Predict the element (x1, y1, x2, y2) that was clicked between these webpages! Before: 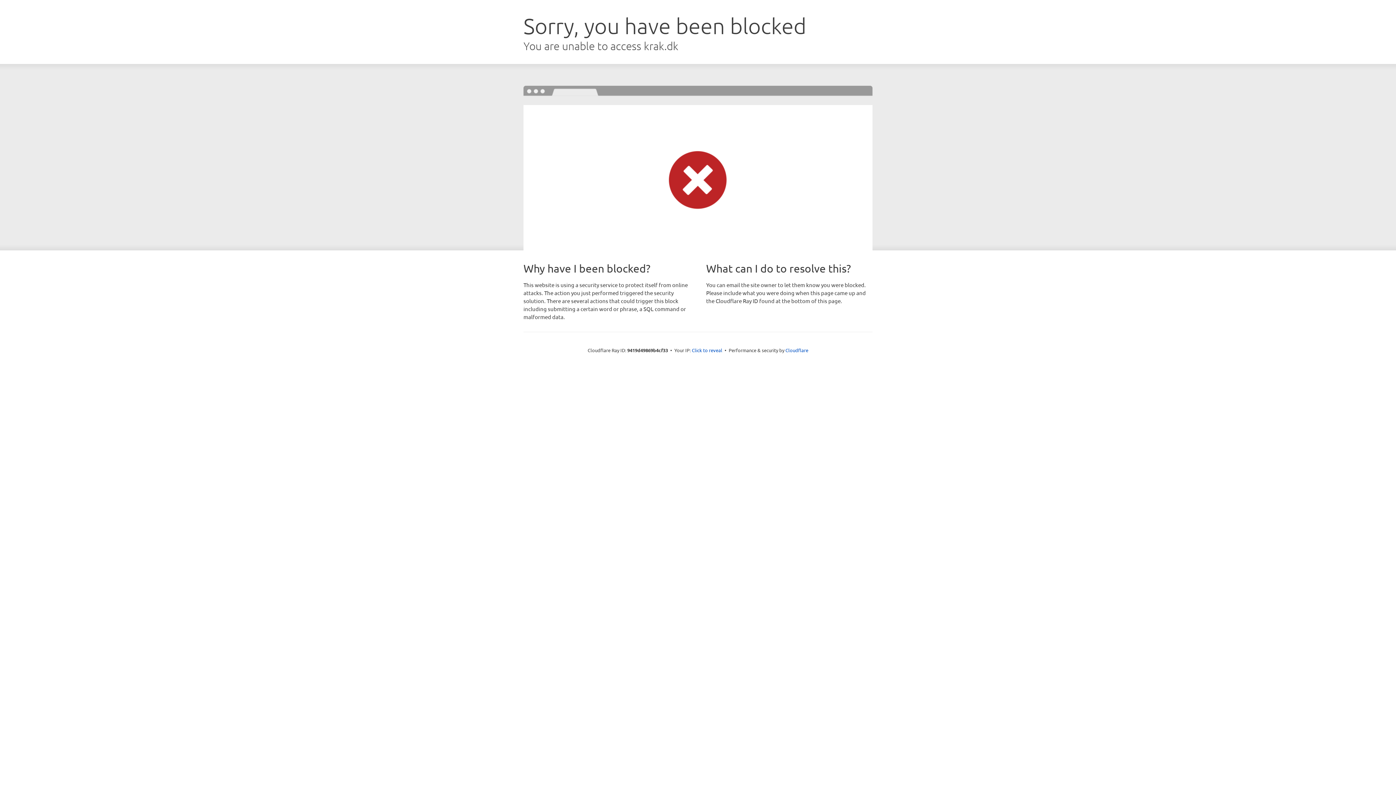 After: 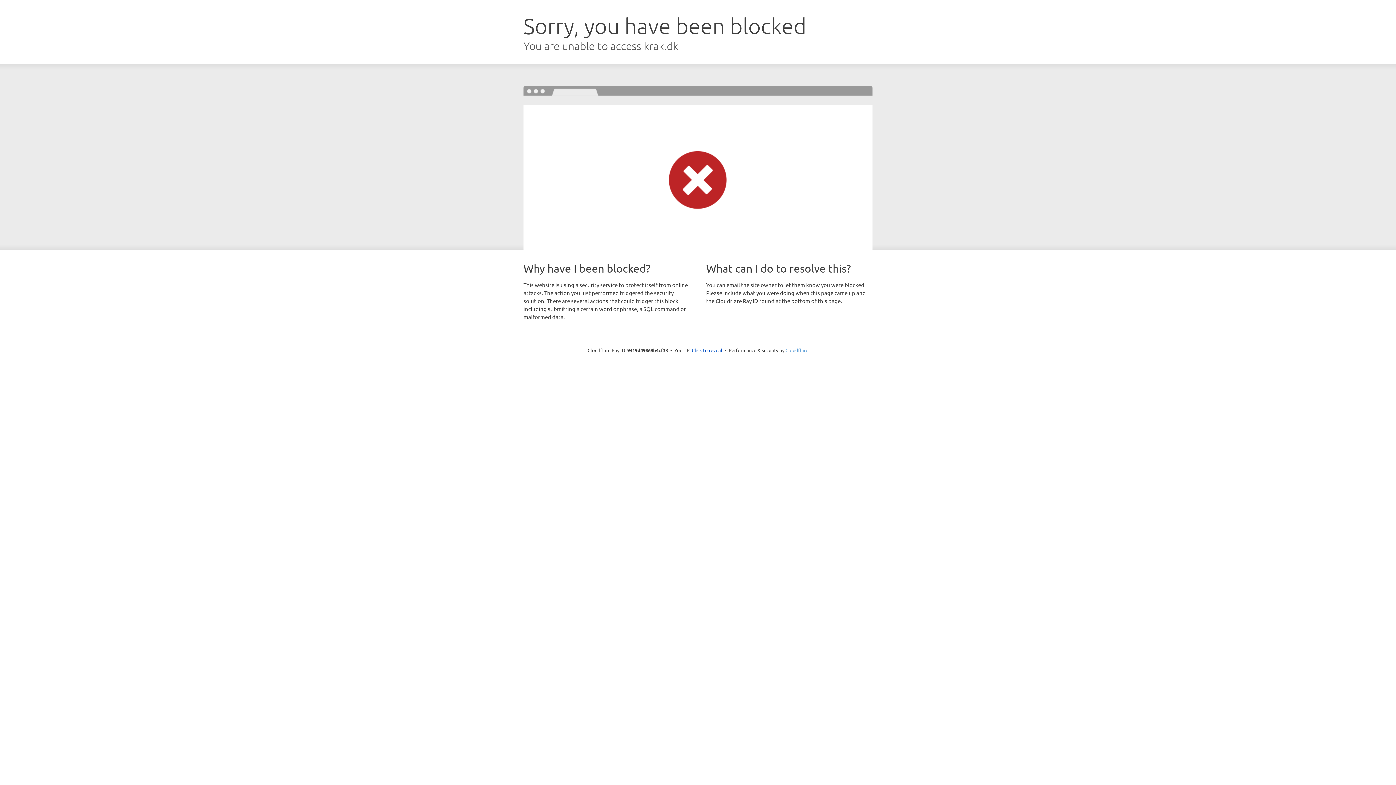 Action: label: Cloudflare bbox: (785, 347, 808, 353)